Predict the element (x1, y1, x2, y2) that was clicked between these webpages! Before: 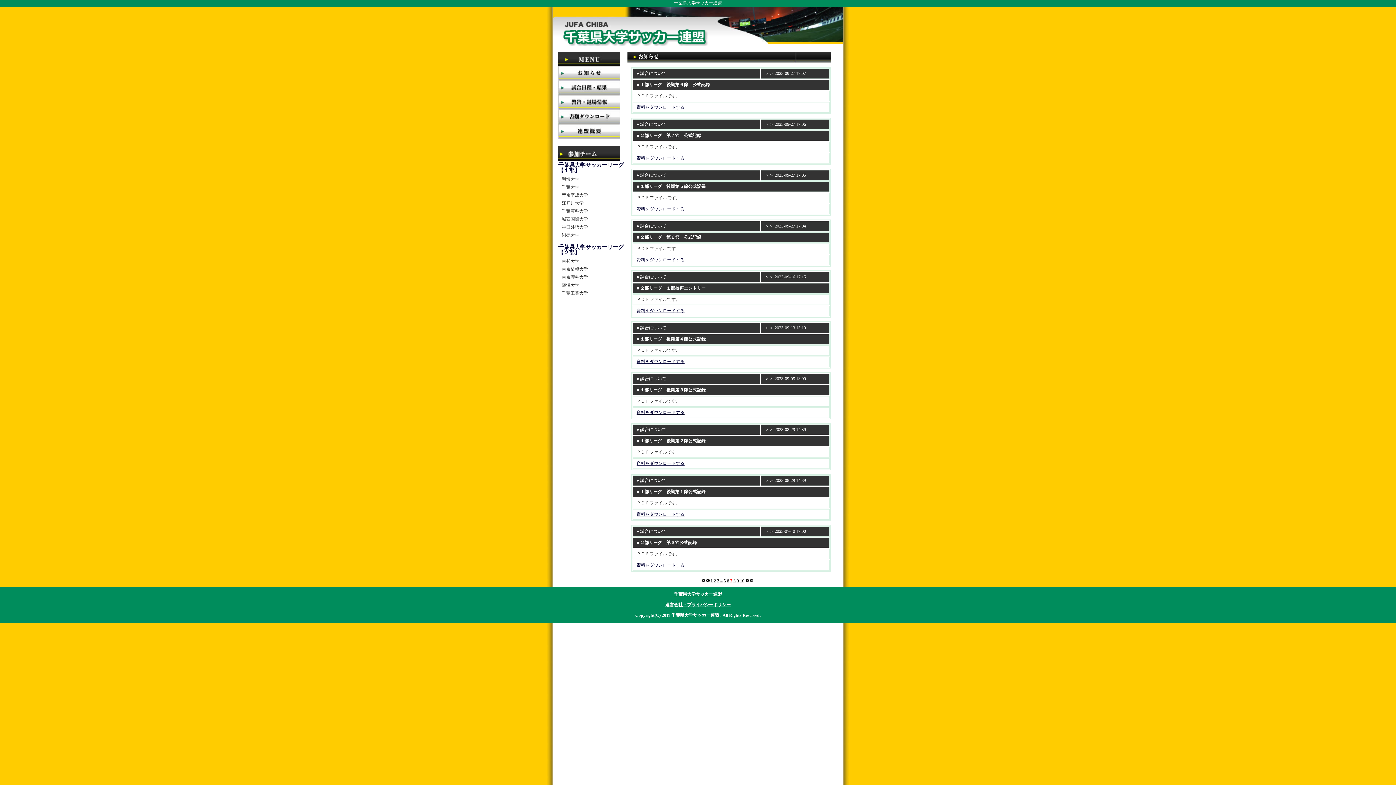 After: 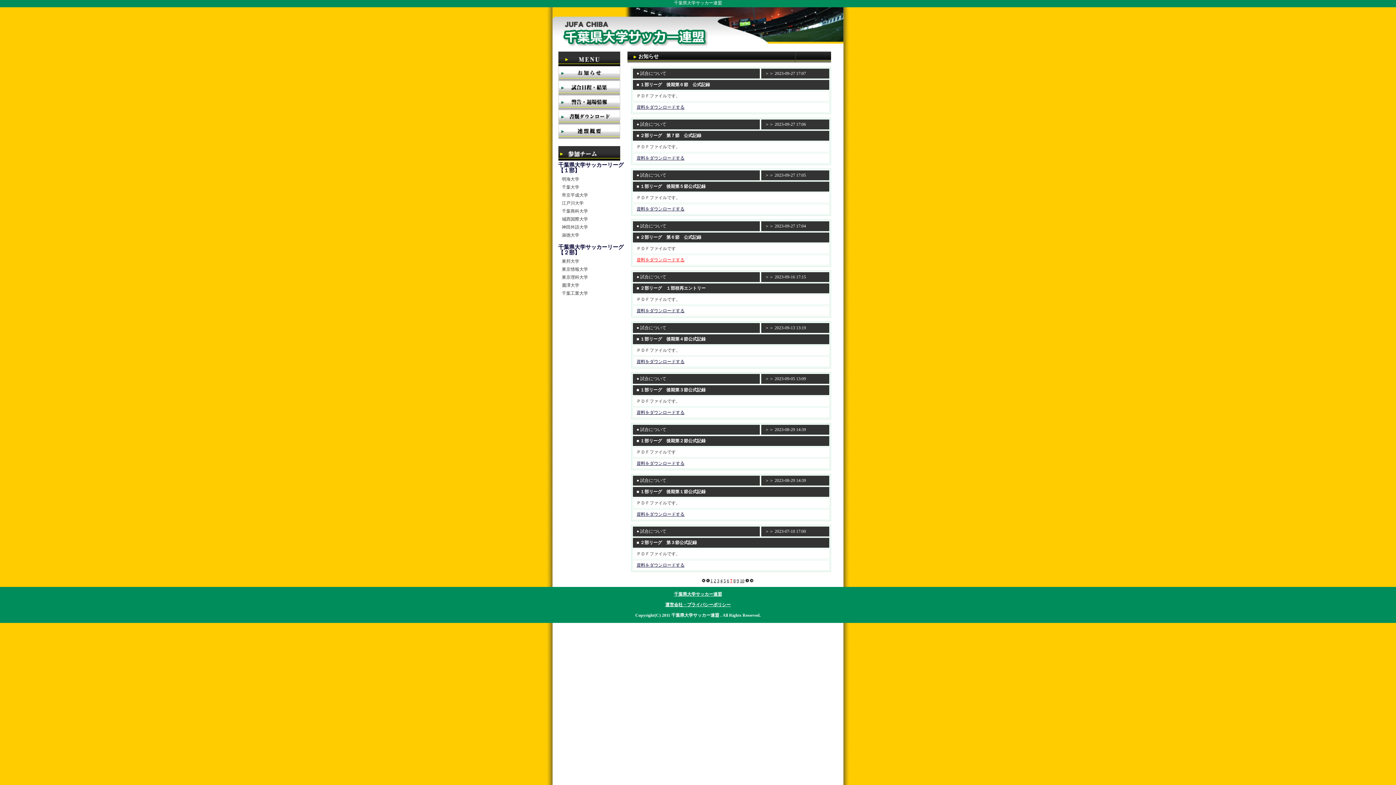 Action: bbox: (636, 257, 684, 262) label: 資料をダウンロードする